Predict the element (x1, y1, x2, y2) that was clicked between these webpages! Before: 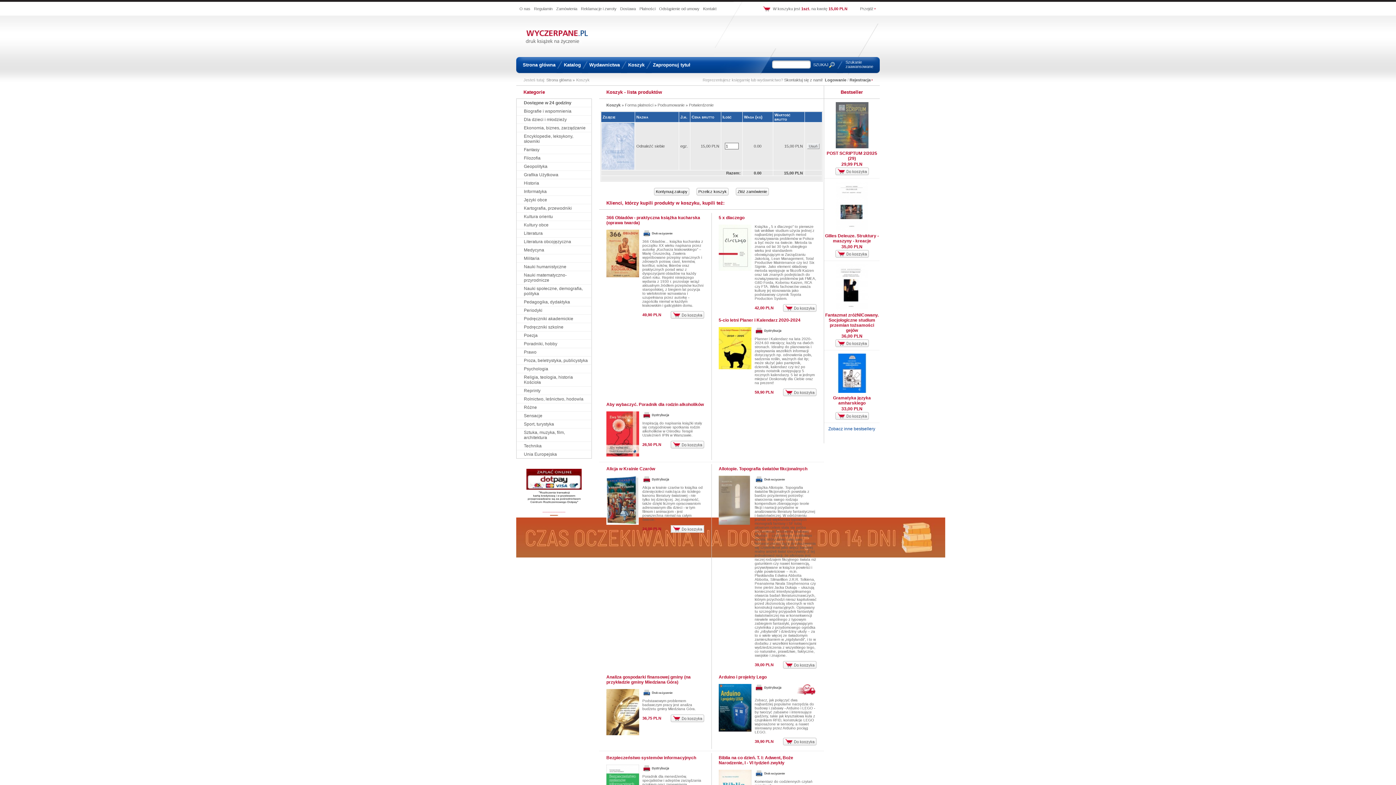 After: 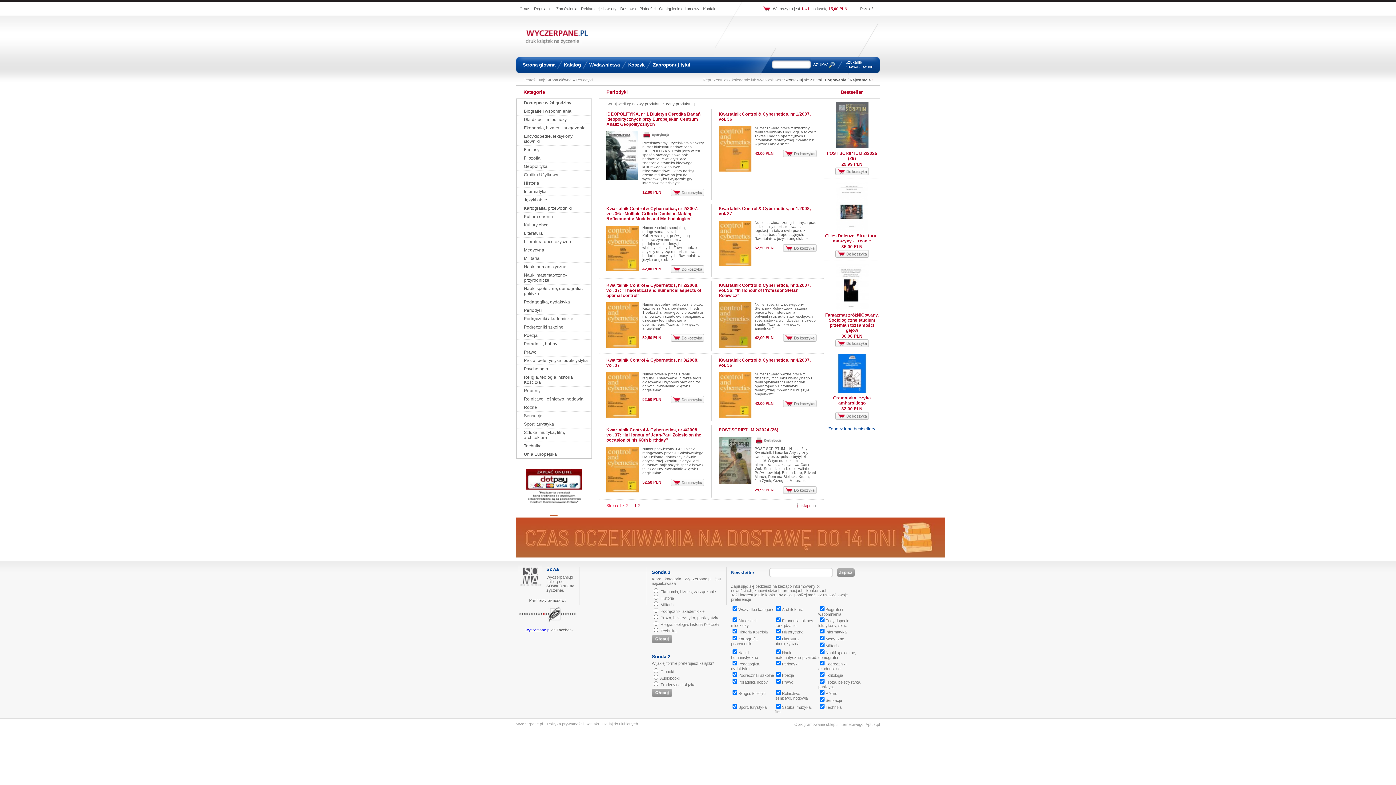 Action: bbox: (524, 308, 542, 313) label: Periodyki